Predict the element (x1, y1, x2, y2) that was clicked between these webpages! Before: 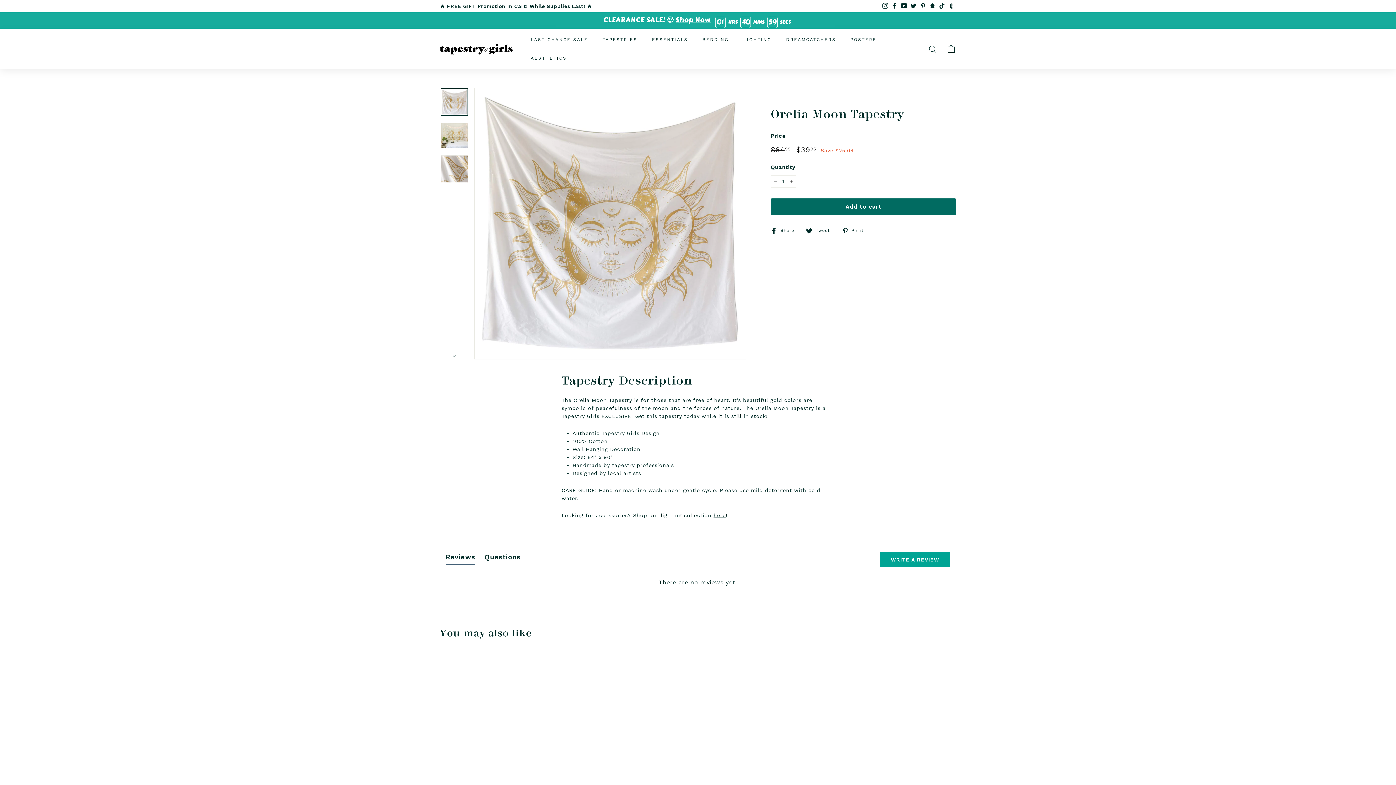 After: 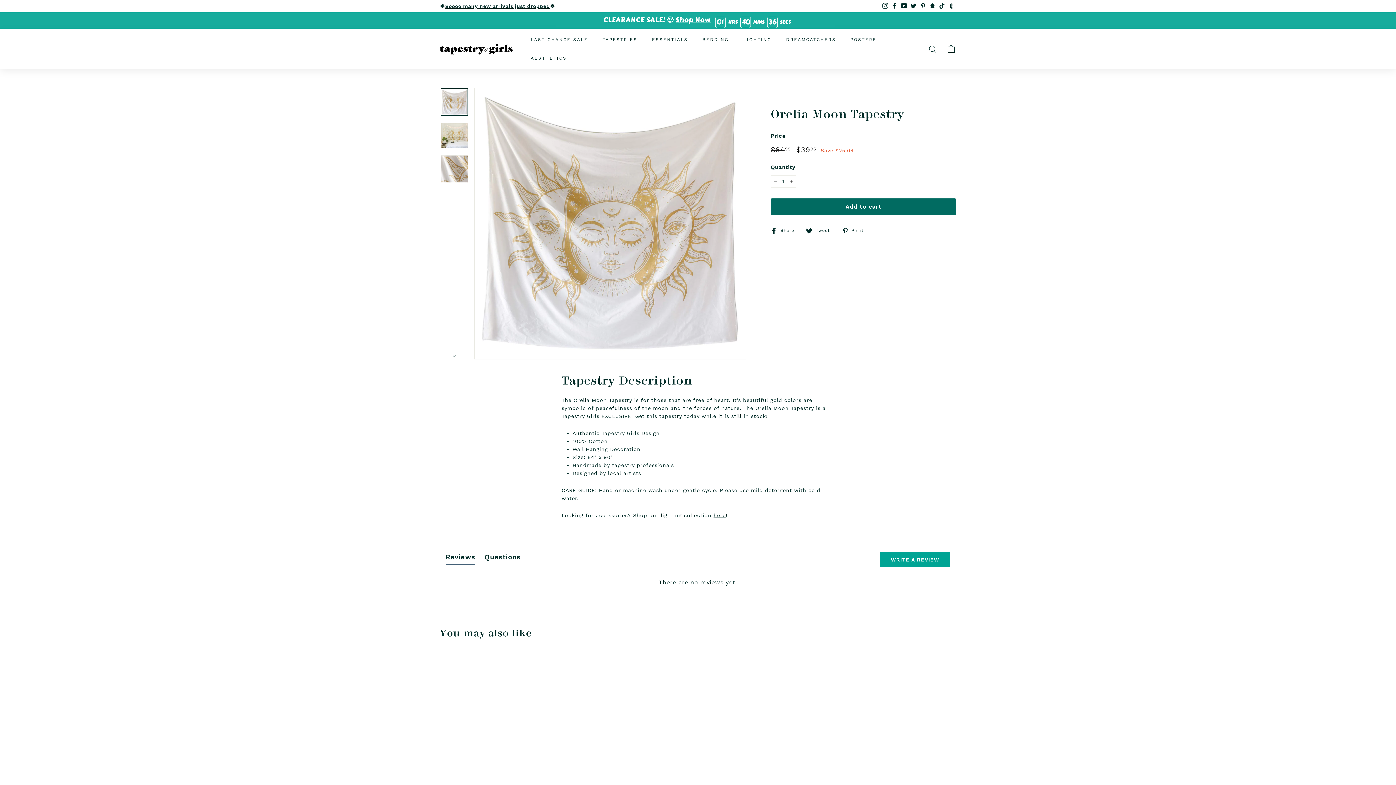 Action: label: Pinterest bbox: (918, 0, 928, 11)